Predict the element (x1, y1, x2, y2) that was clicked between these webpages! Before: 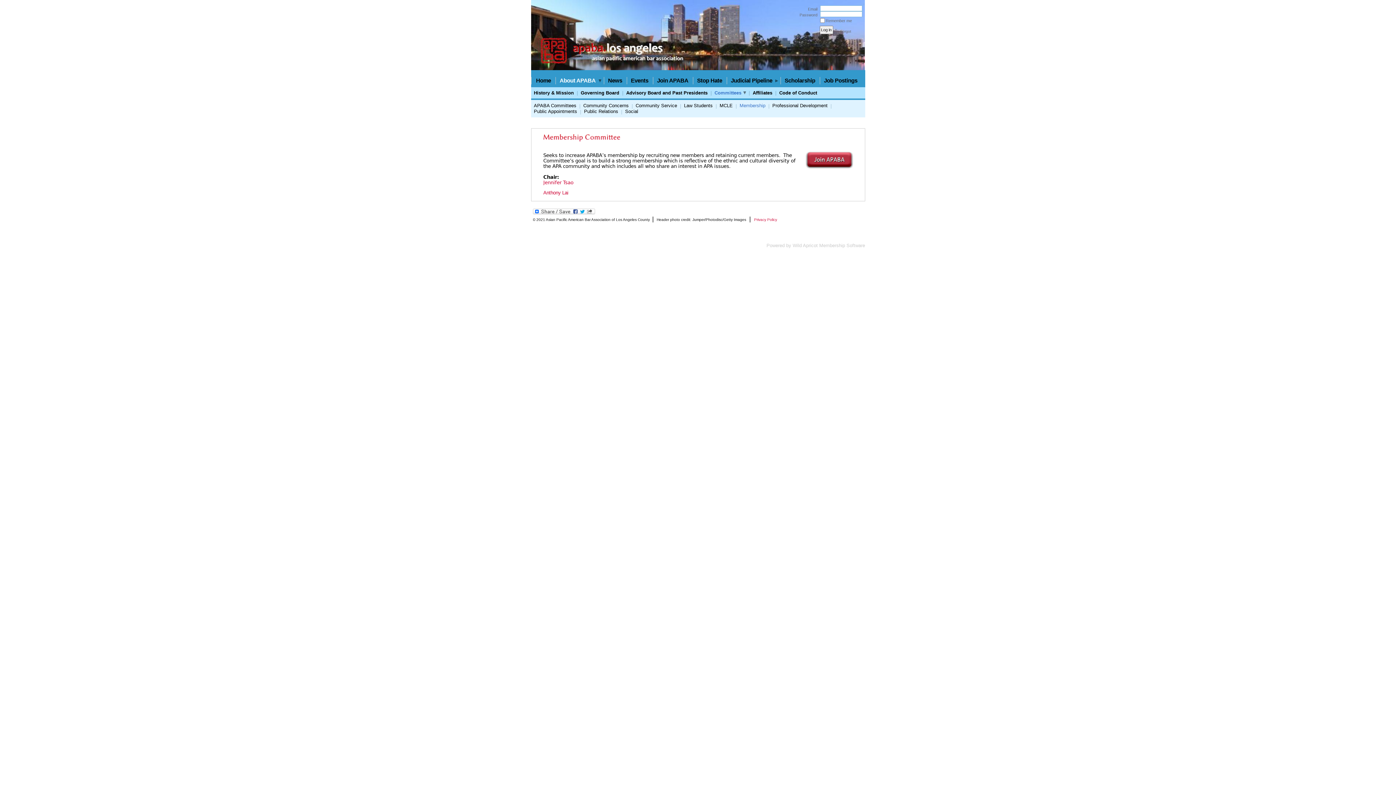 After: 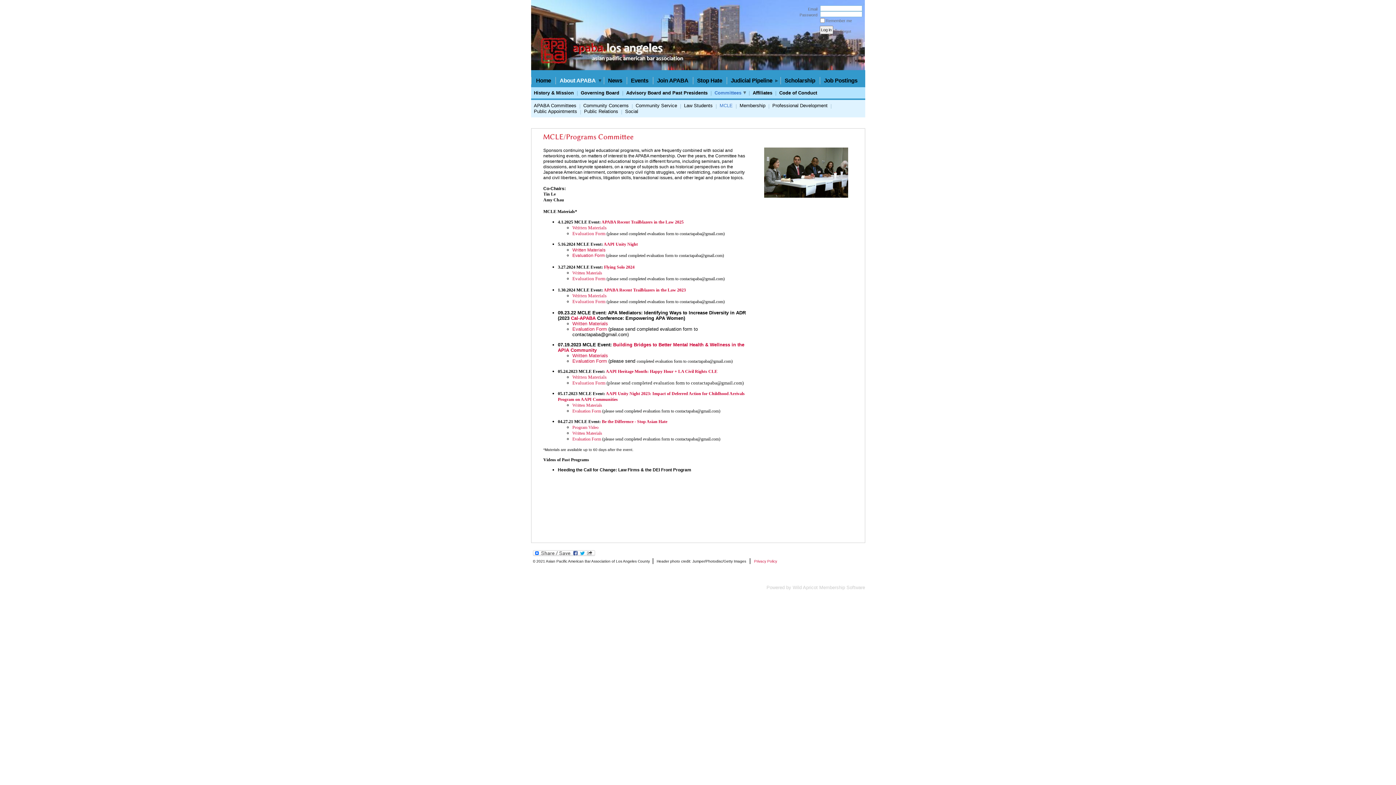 Action: label: MCLE bbox: (719, 102, 732, 108)